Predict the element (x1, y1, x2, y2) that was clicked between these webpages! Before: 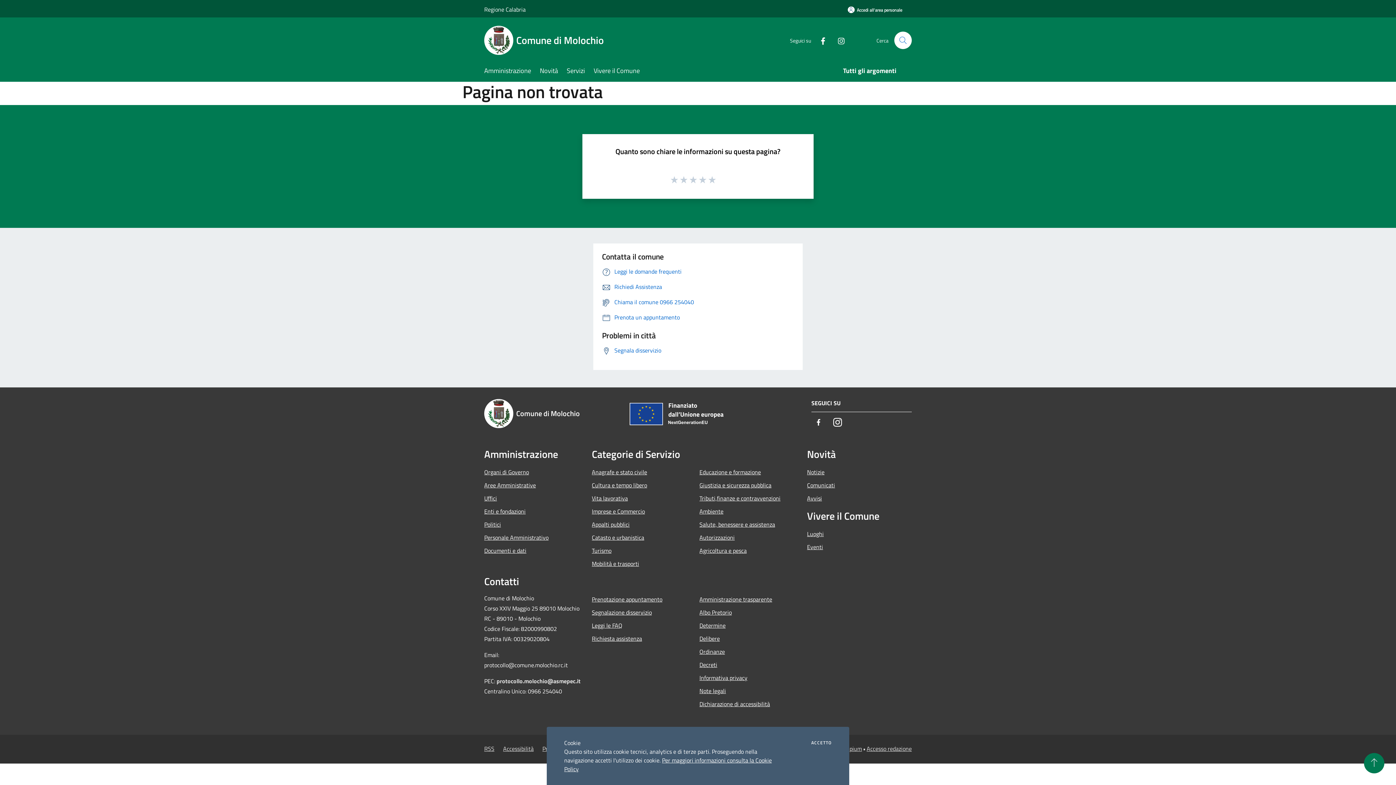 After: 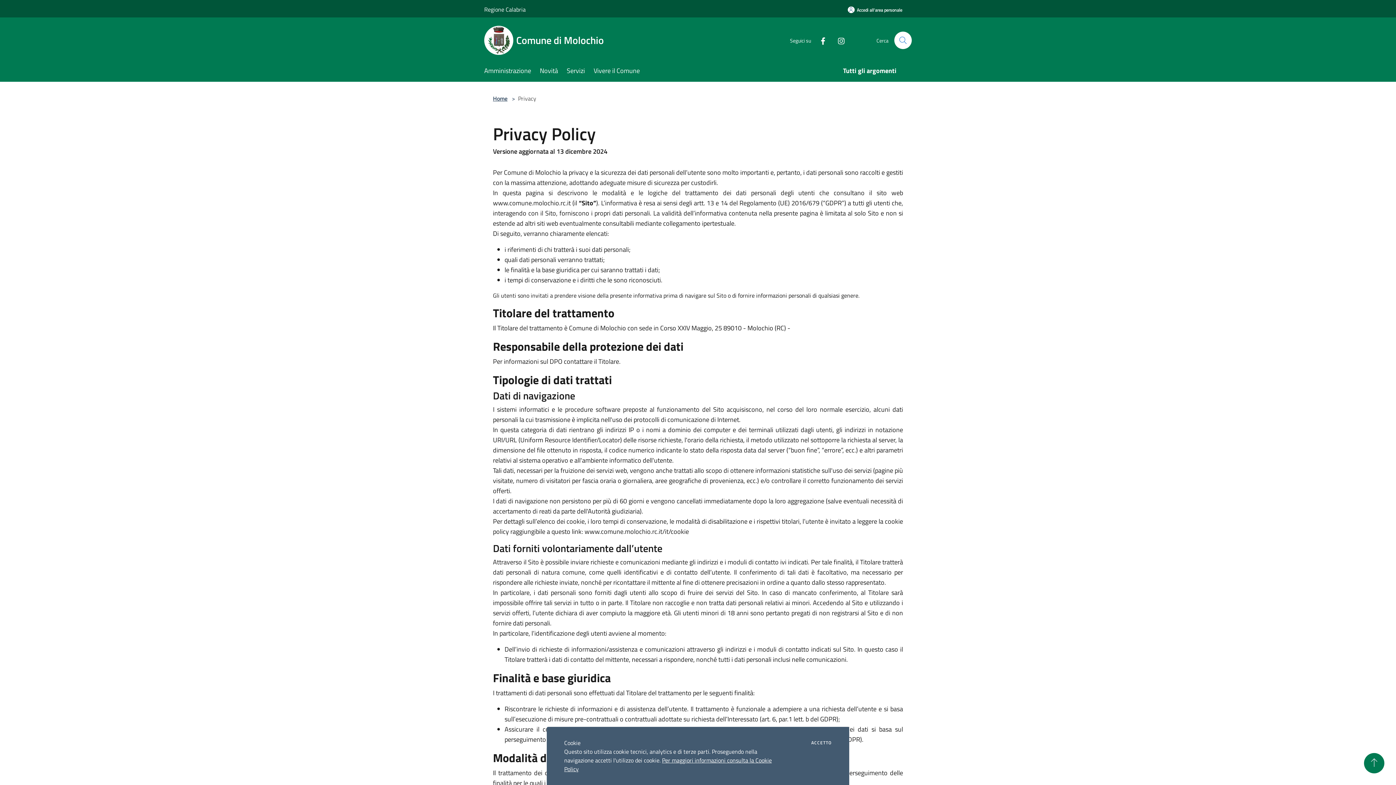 Action: bbox: (699, 671, 798, 684) label: Informativa privacy